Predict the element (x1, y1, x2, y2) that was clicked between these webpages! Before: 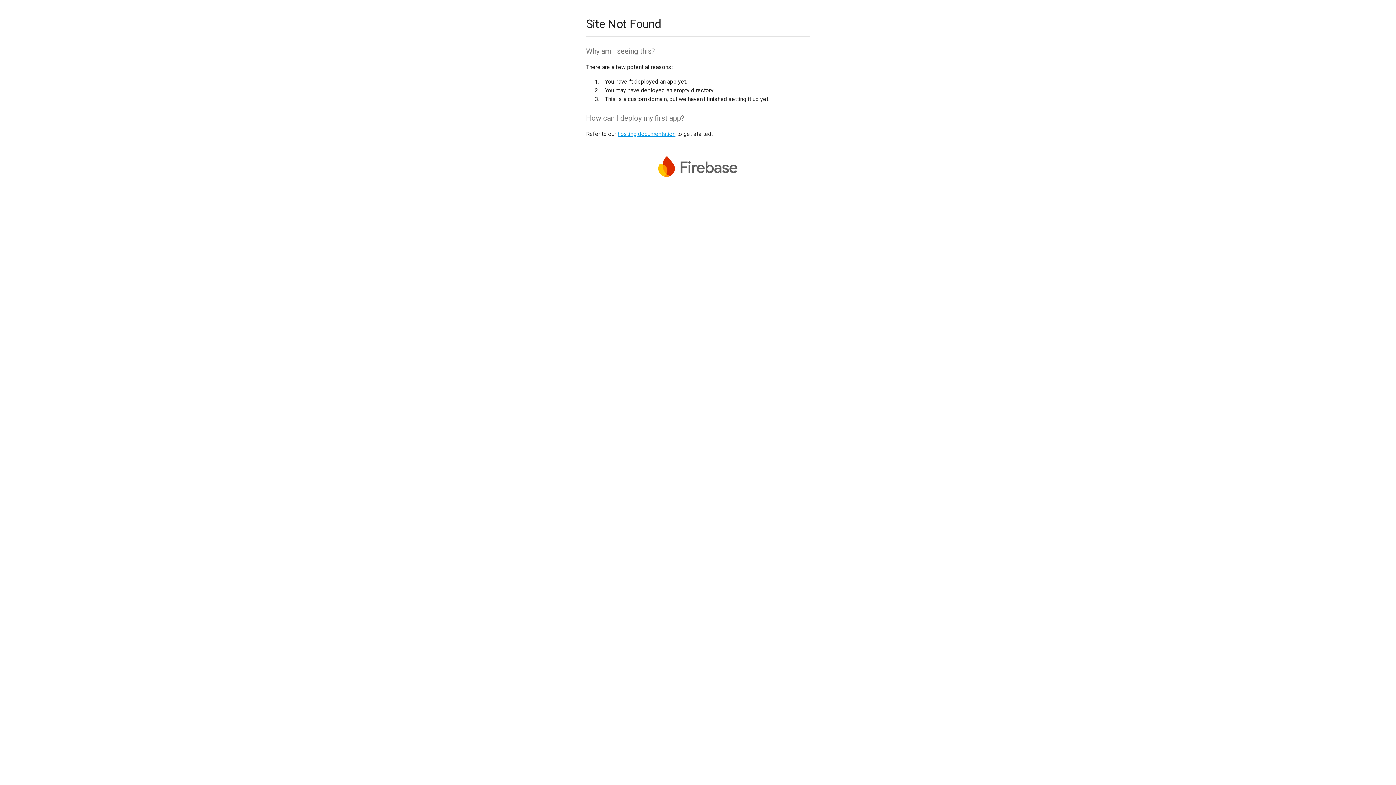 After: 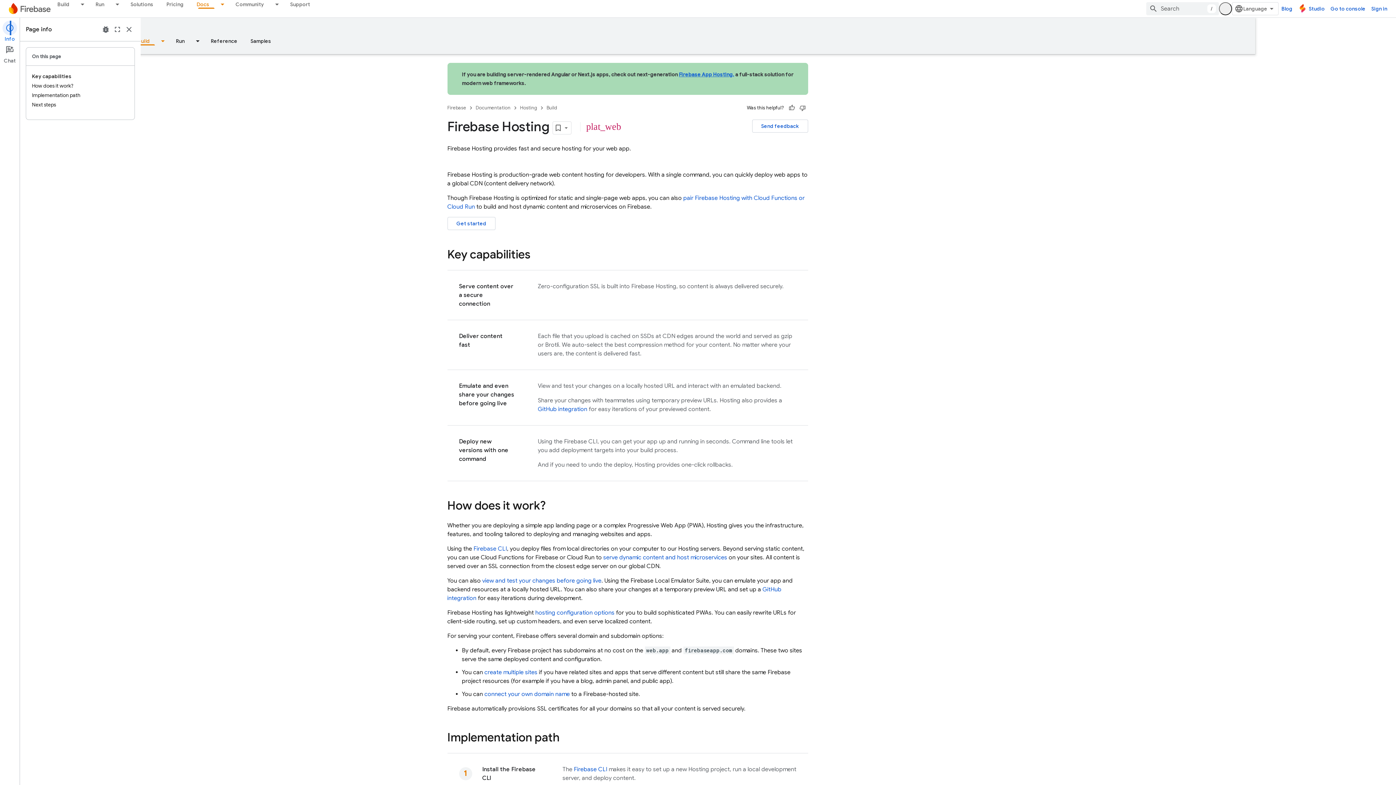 Action: label: hosting documentation bbox: (617, 130, 675, 137)